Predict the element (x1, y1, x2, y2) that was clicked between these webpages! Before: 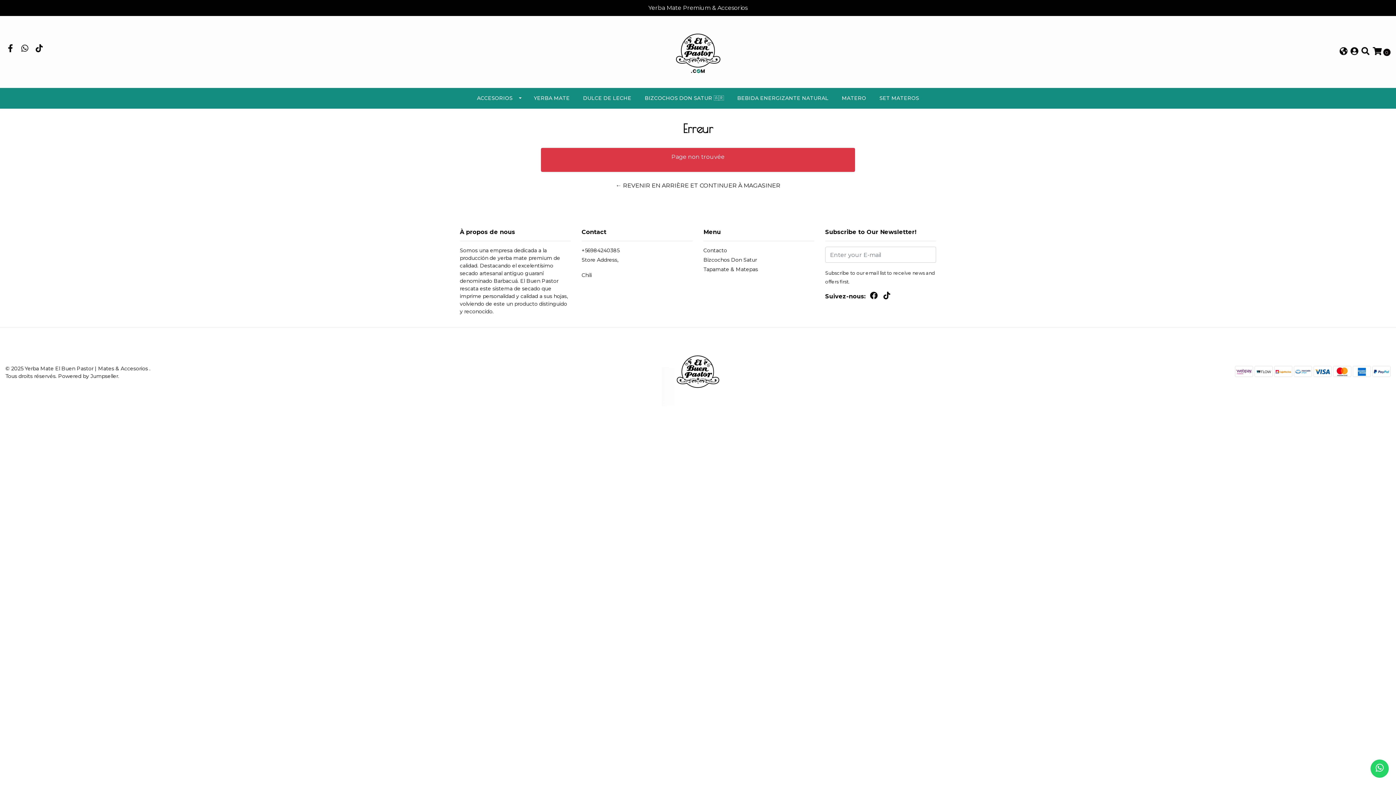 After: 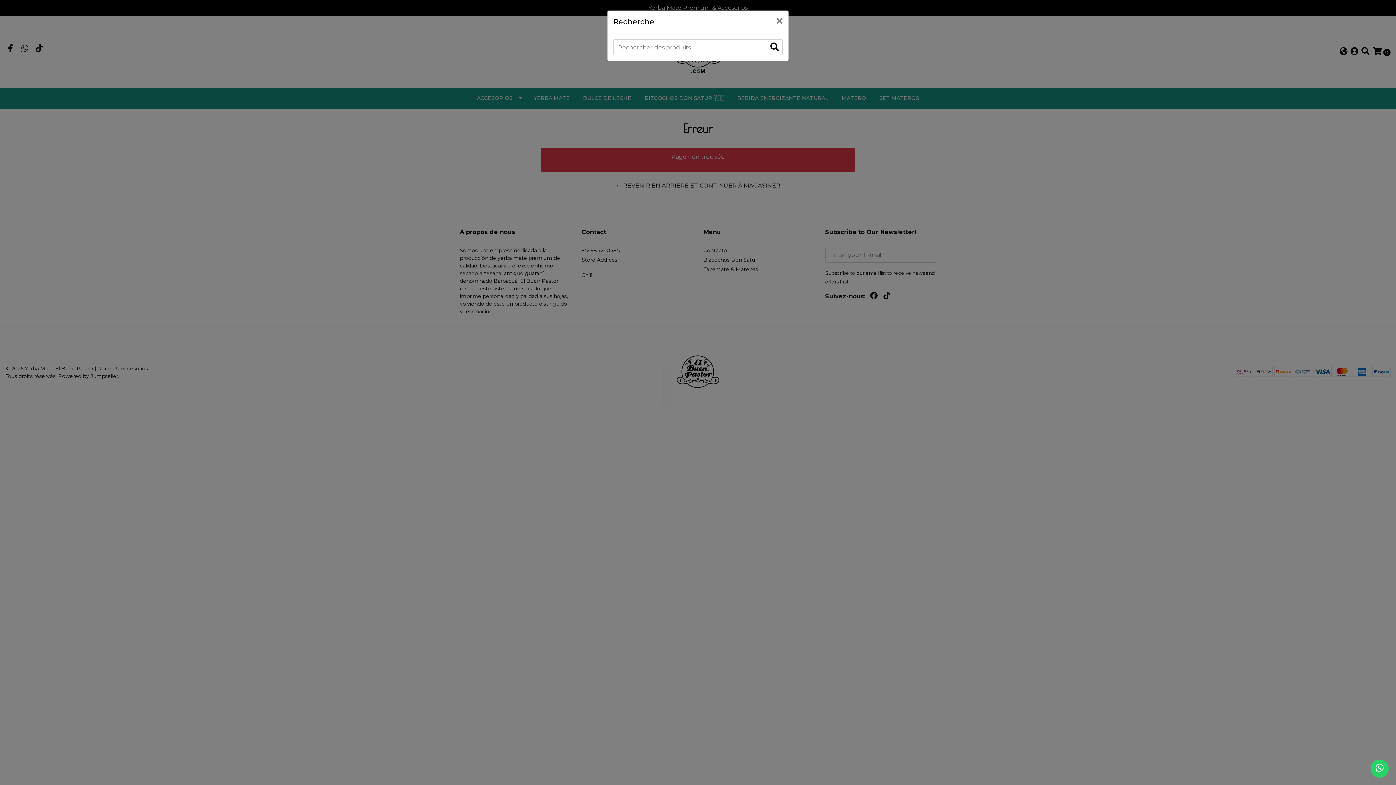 Action: bbox: (1361, 47, 1369, 56)